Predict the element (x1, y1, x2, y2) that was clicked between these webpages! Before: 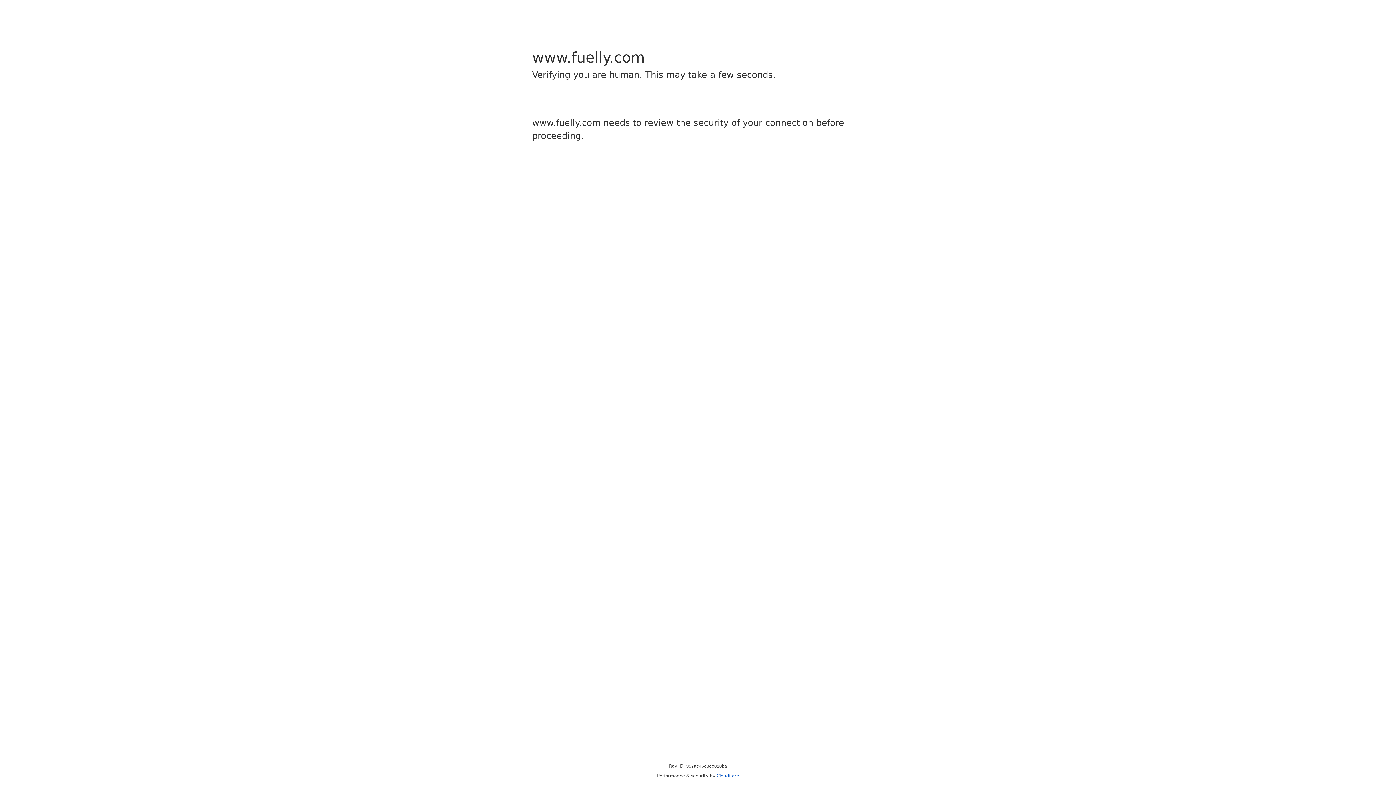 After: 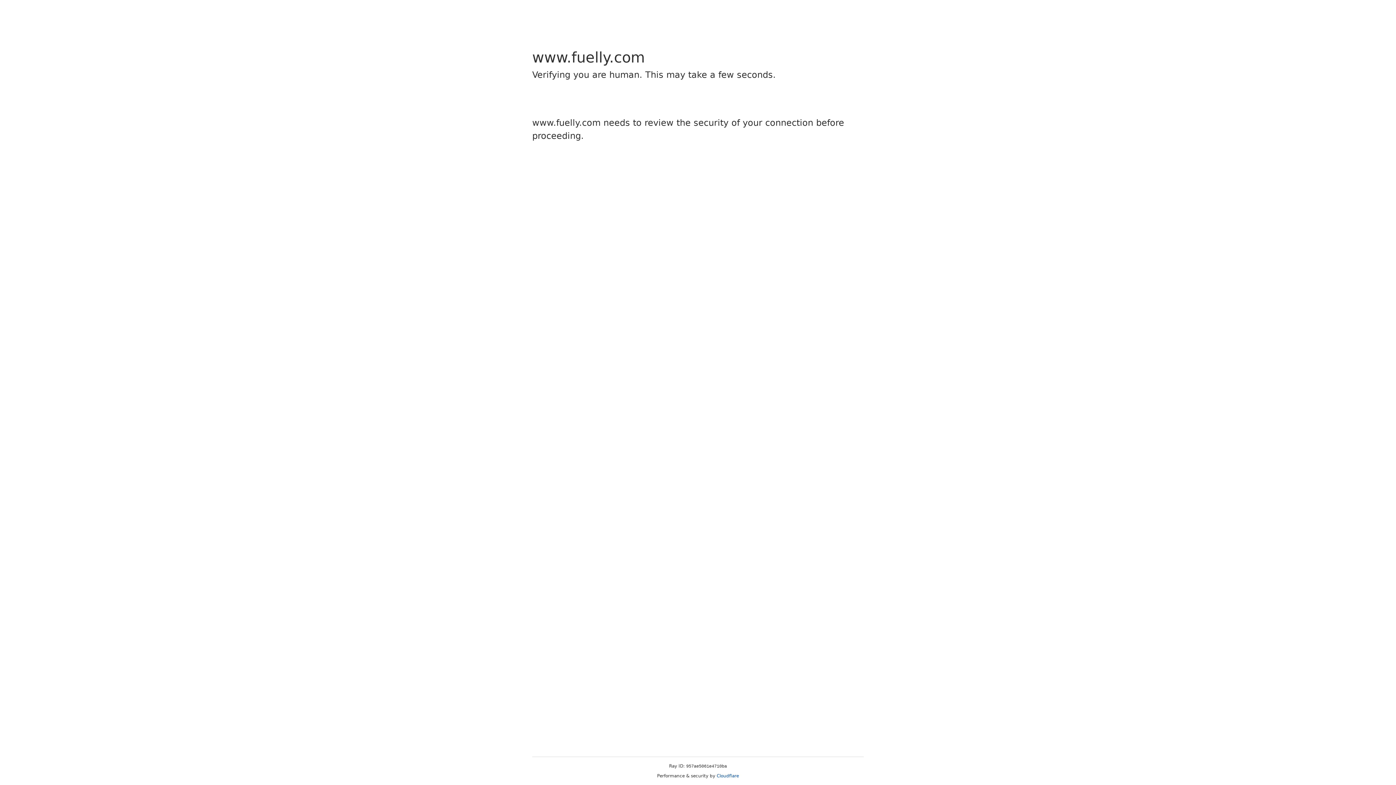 Action: bbox: (716, 773, 739, 778) label: Cloudflare